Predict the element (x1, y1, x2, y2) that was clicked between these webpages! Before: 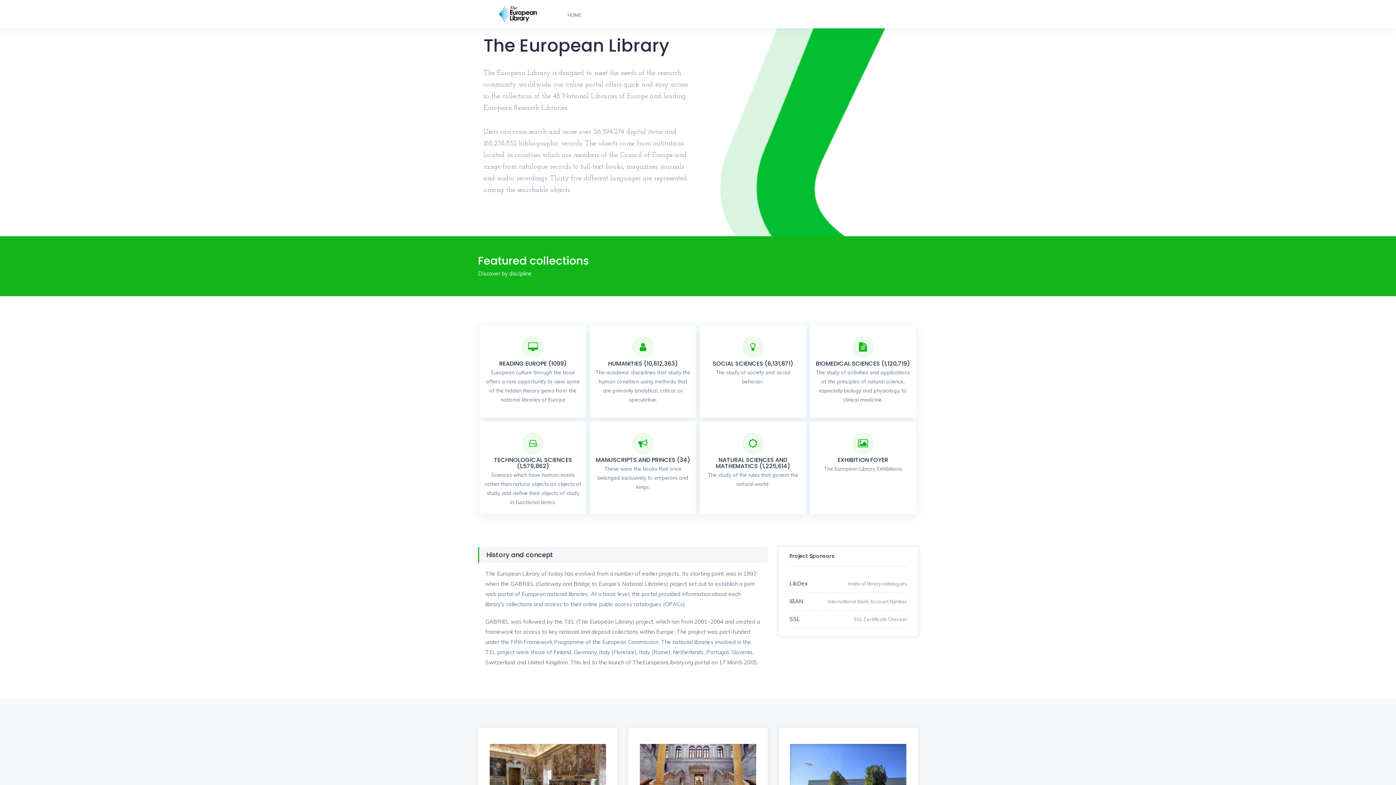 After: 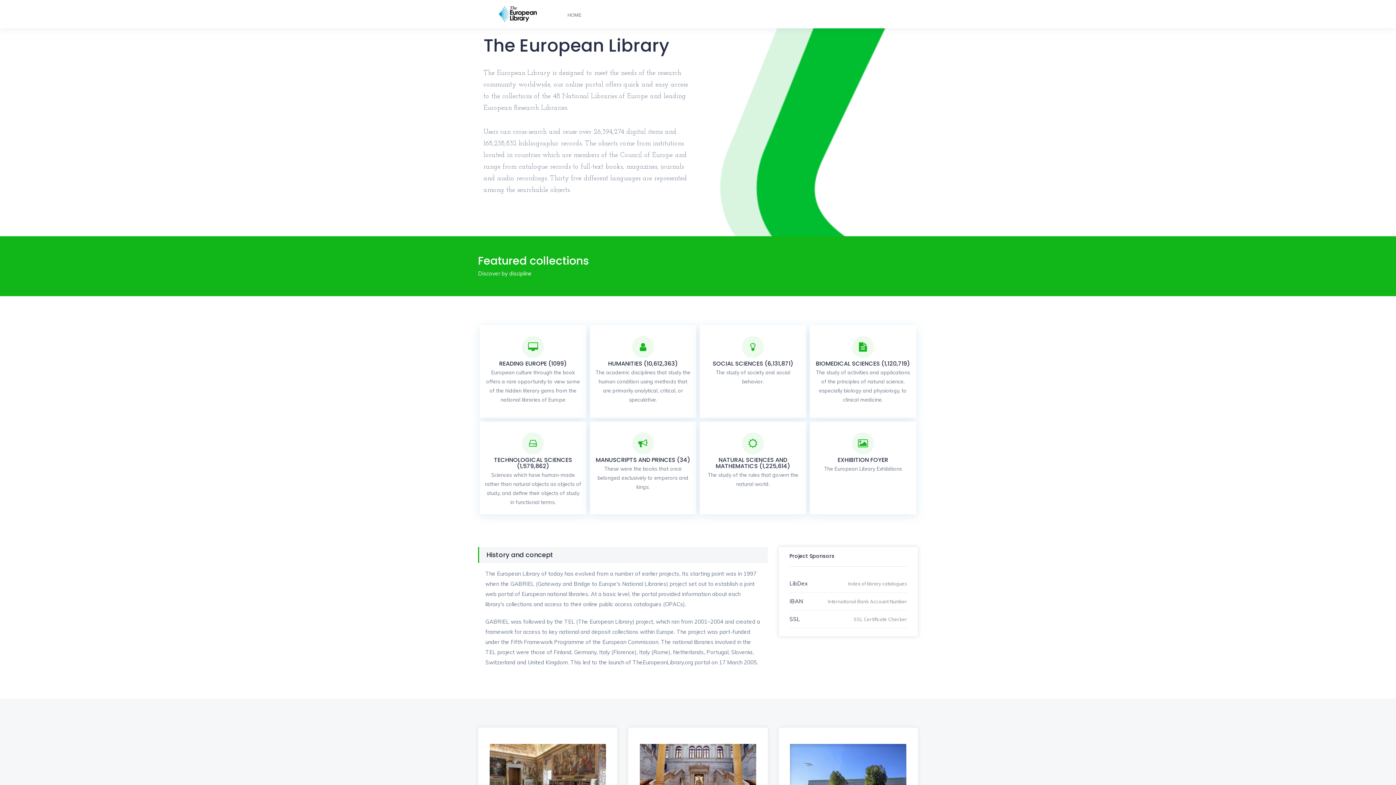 Action: bbox: (472, 0, 560, 18)